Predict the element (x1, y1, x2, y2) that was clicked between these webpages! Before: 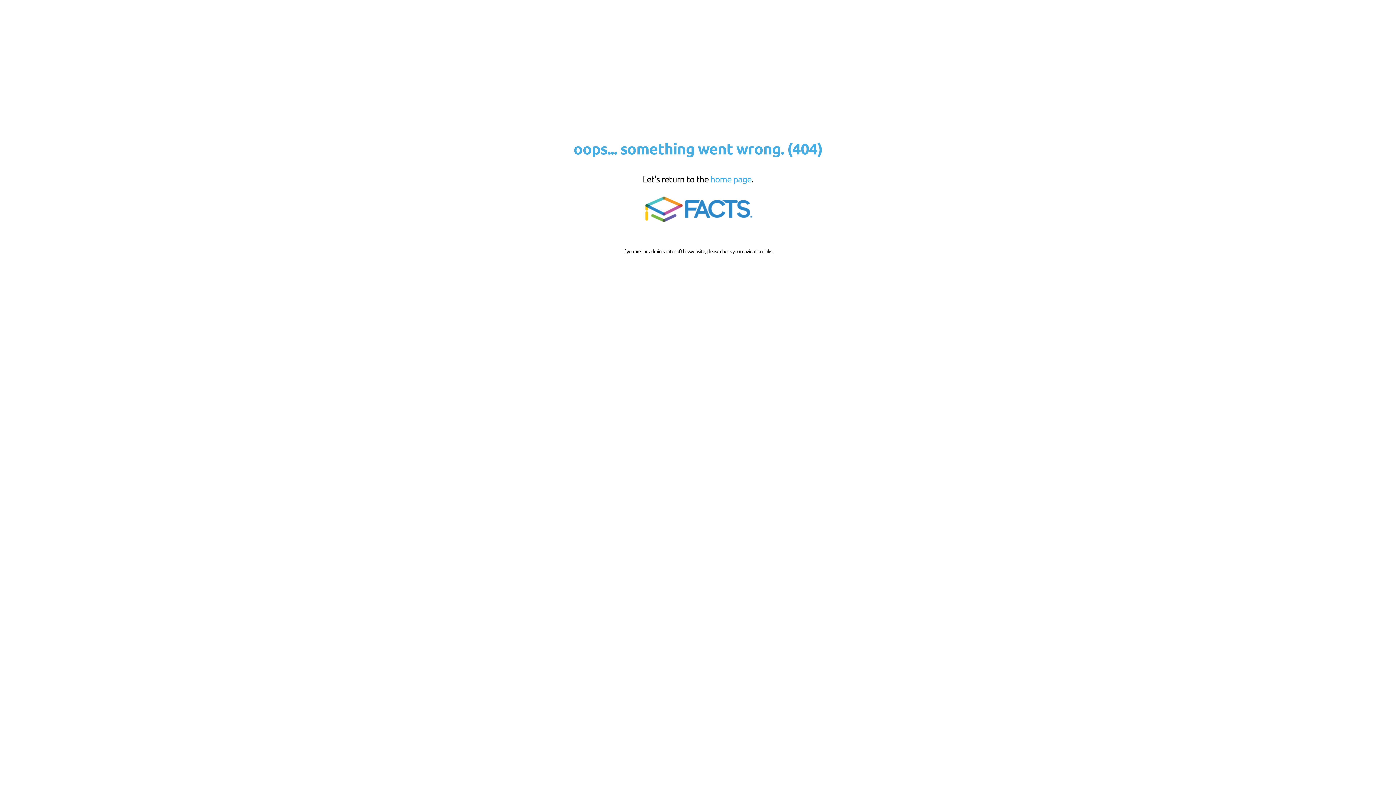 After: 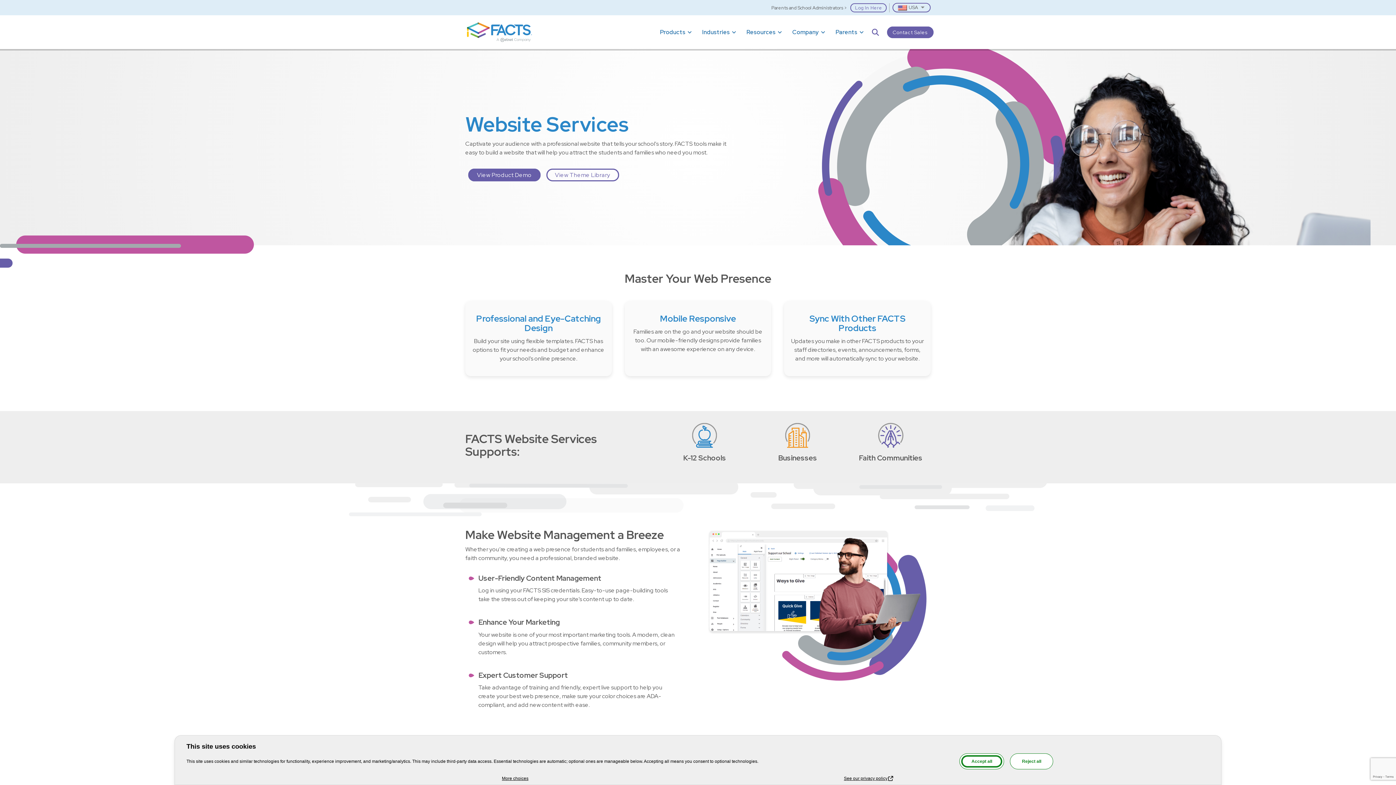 Action: bbox: (639, 221, 756, 227)